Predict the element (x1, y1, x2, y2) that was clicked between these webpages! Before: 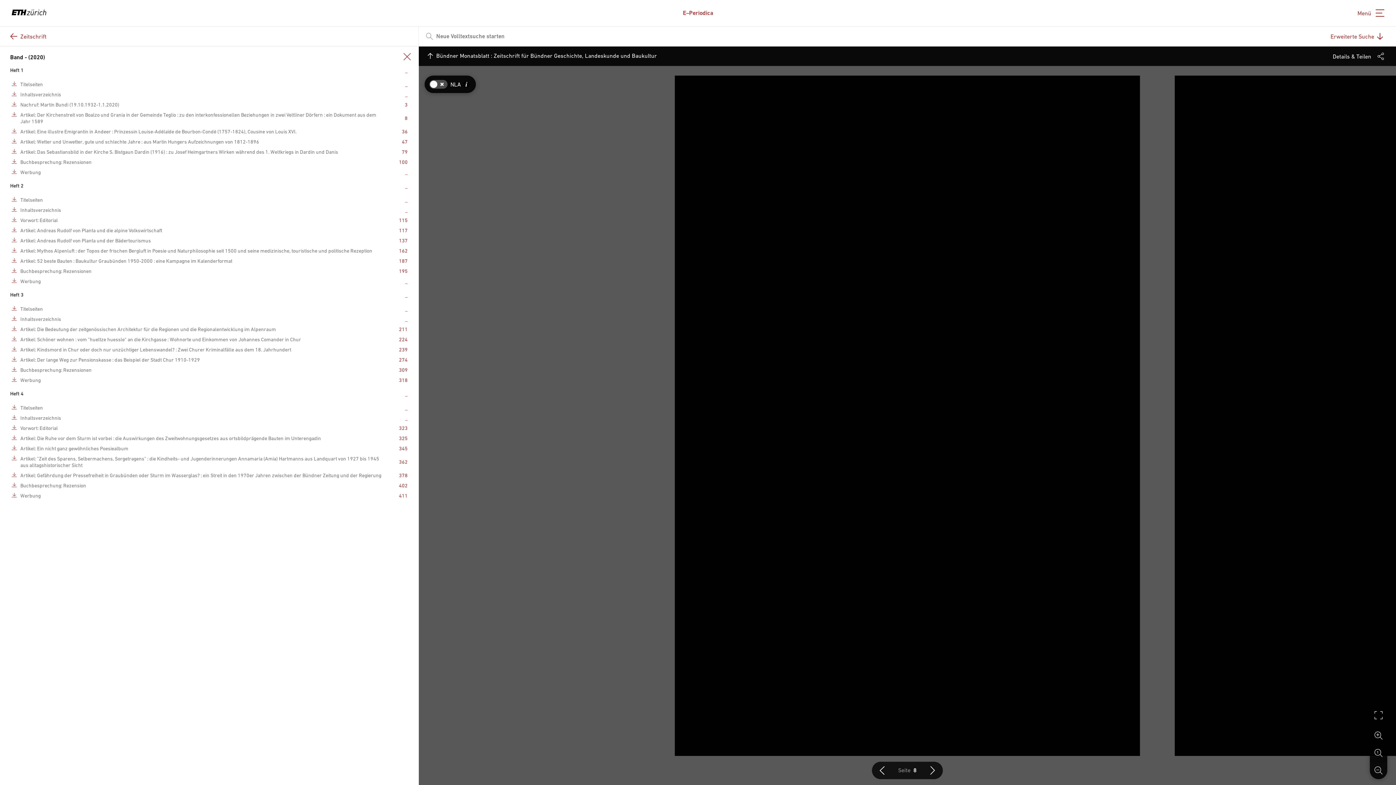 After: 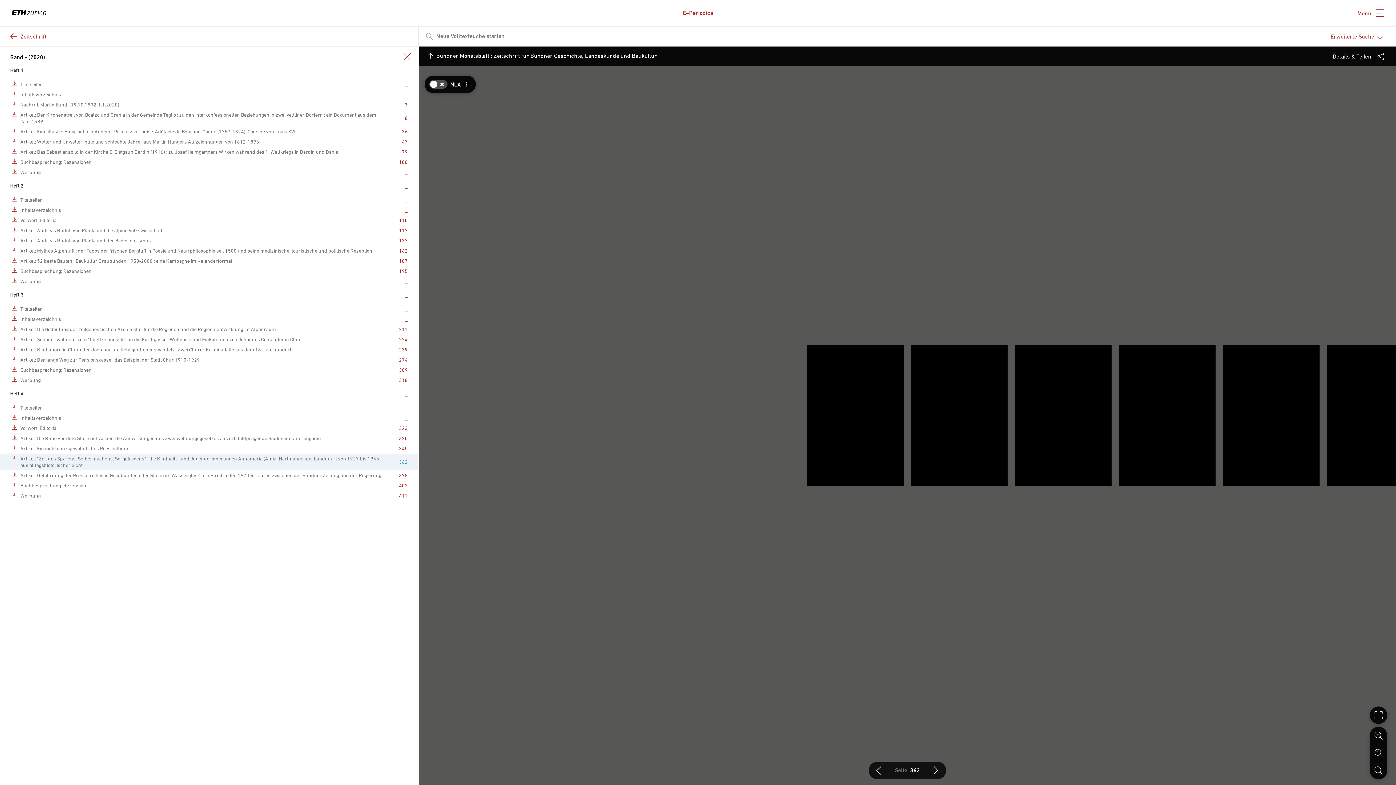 Action: label: 362 bbox: (399, 459, 407, 465)